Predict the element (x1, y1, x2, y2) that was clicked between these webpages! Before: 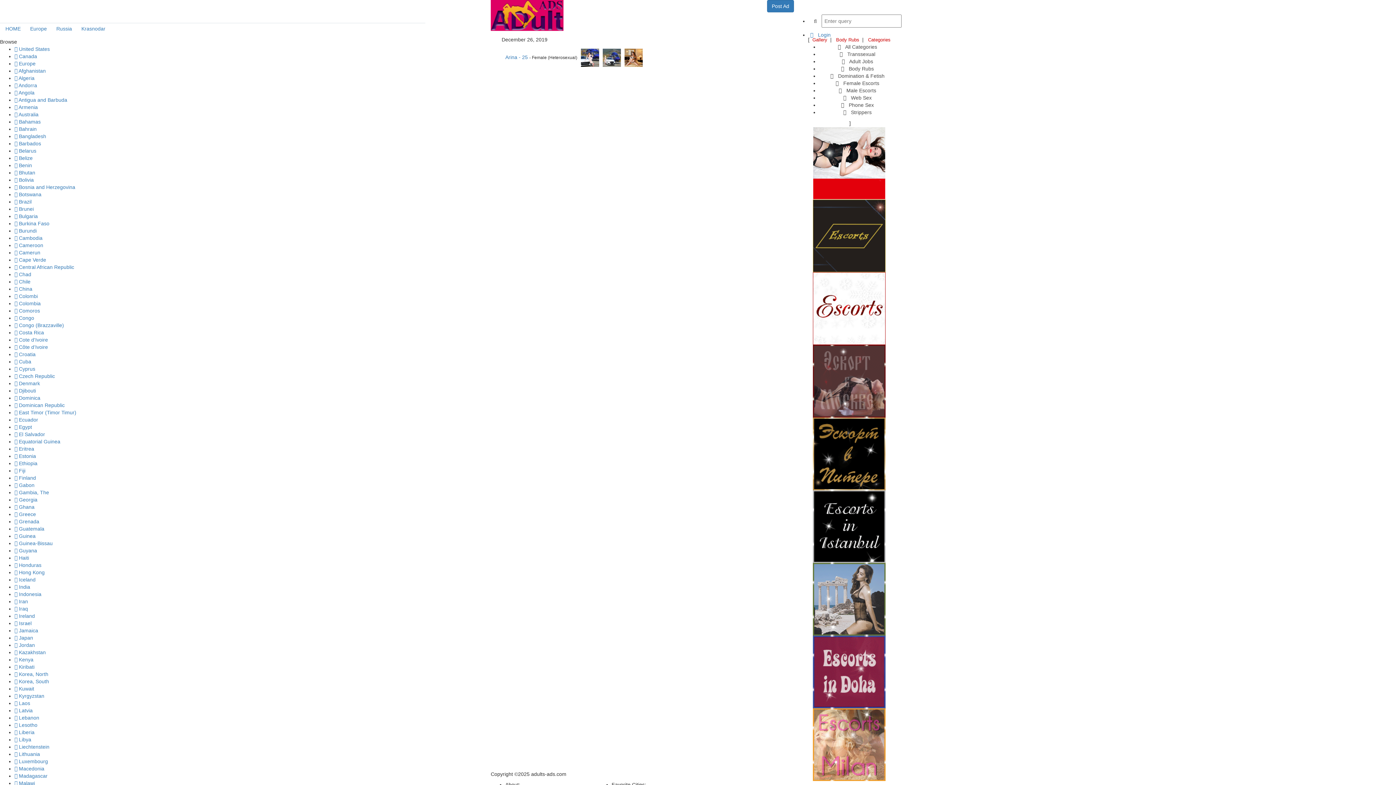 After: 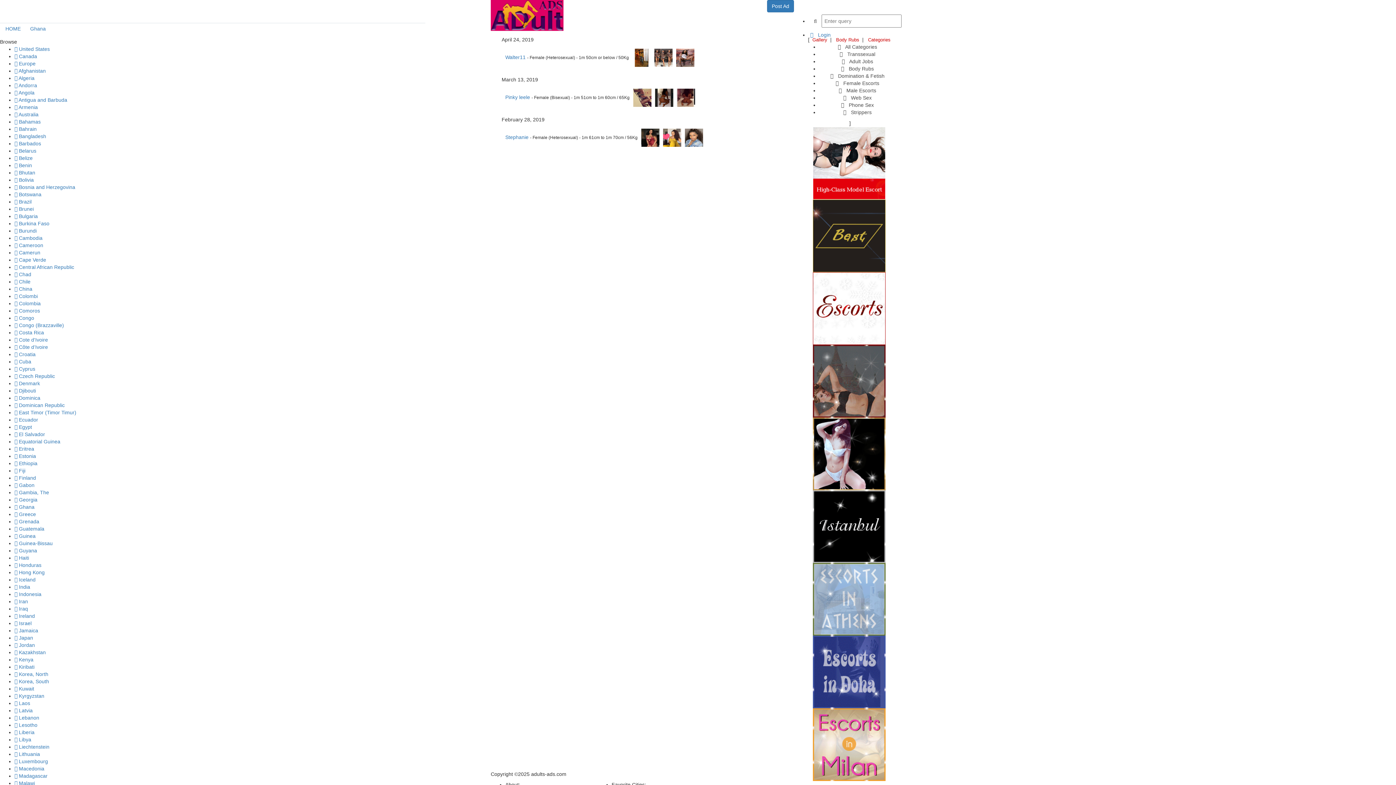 Action: bbox: (18, 504, 34, 510) label: Ghana